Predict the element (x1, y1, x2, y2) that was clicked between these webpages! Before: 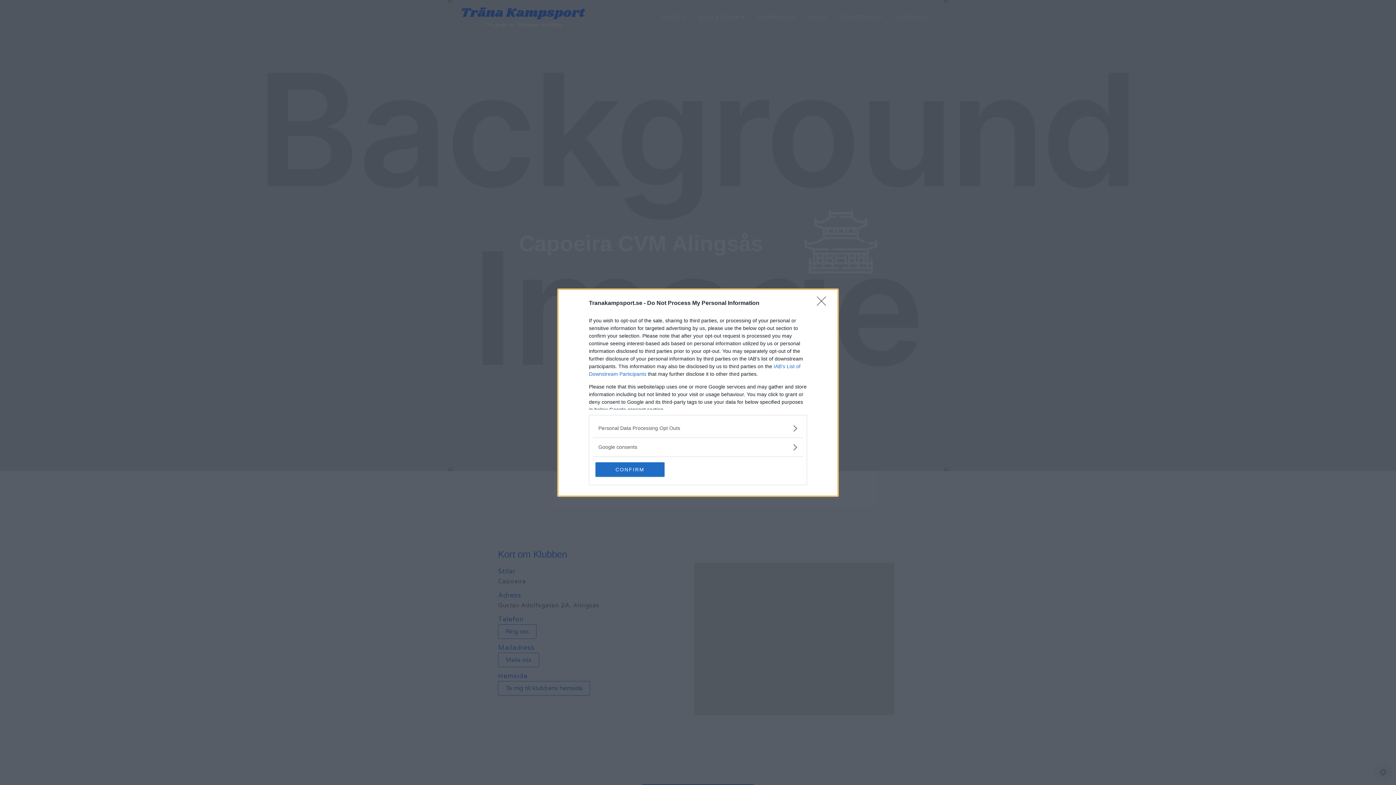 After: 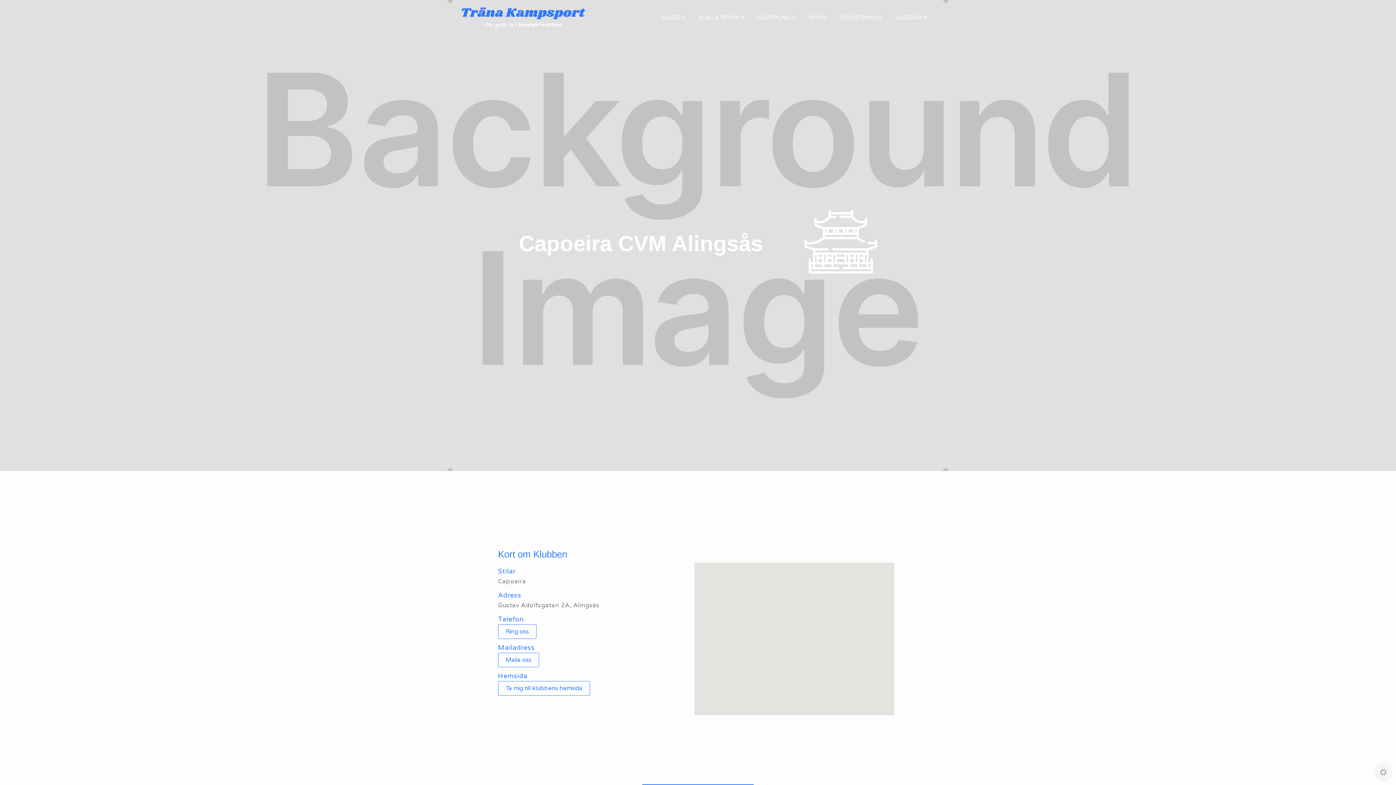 Action: bbox: (595, 462, 664, 476) label: CONFIRM